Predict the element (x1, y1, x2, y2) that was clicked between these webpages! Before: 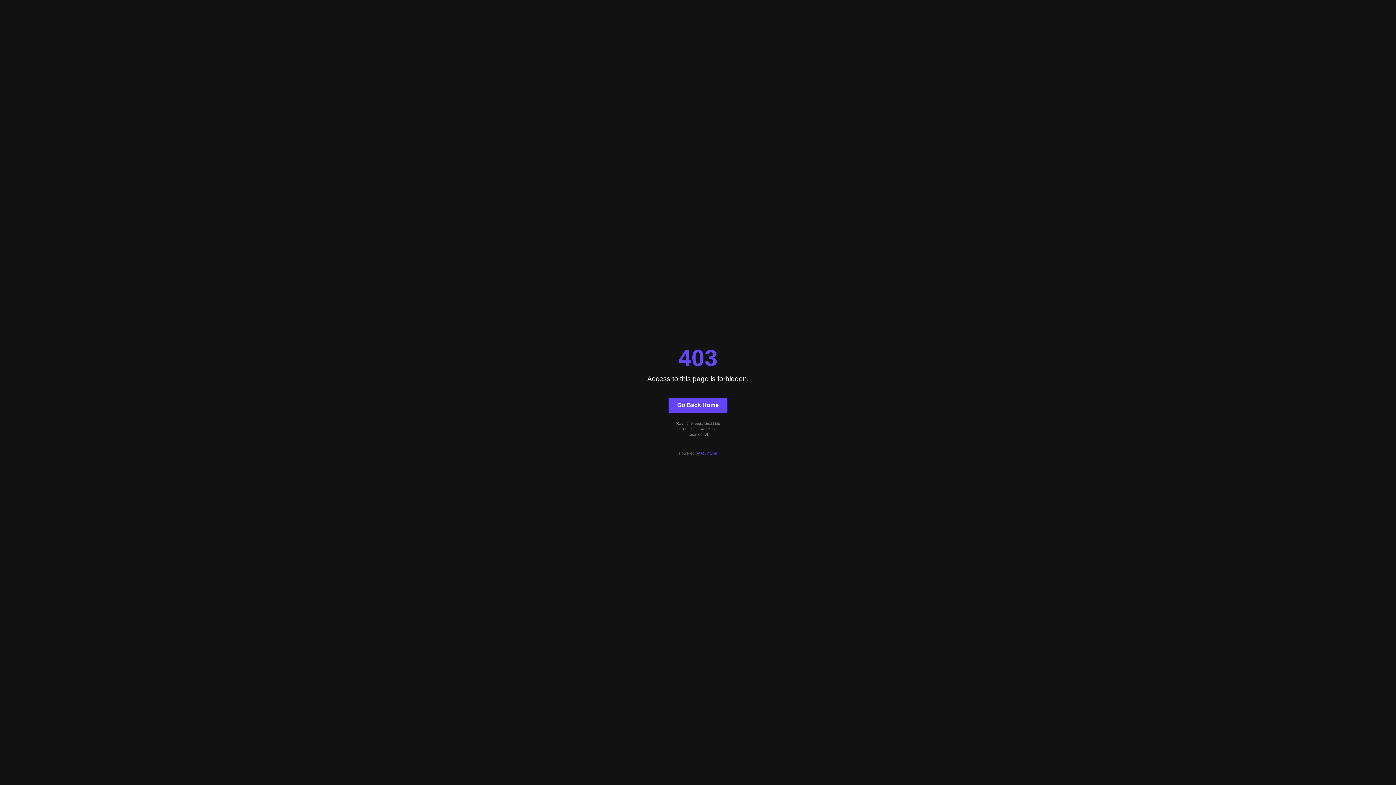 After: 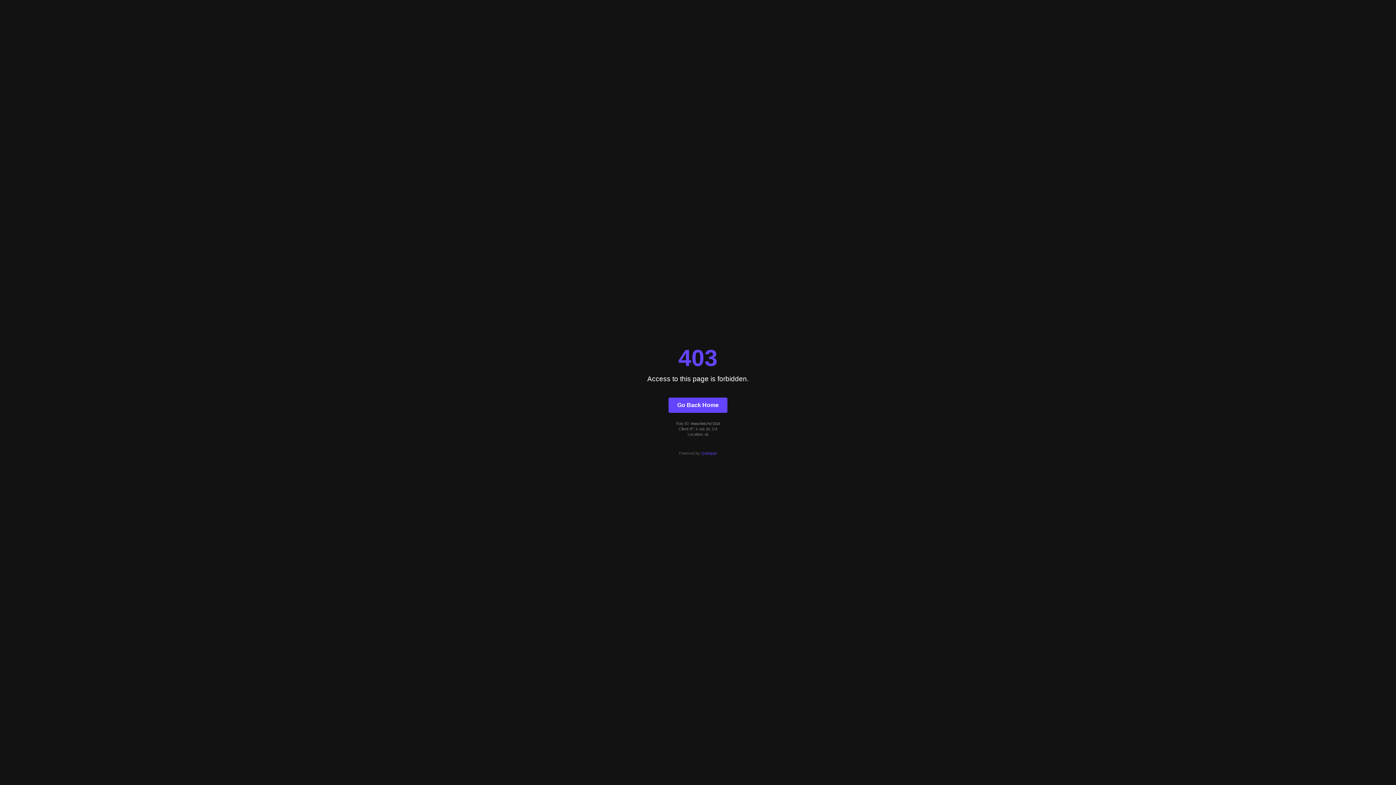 Action: bbox: (668, 397, 727, 412) label: Go Back Home